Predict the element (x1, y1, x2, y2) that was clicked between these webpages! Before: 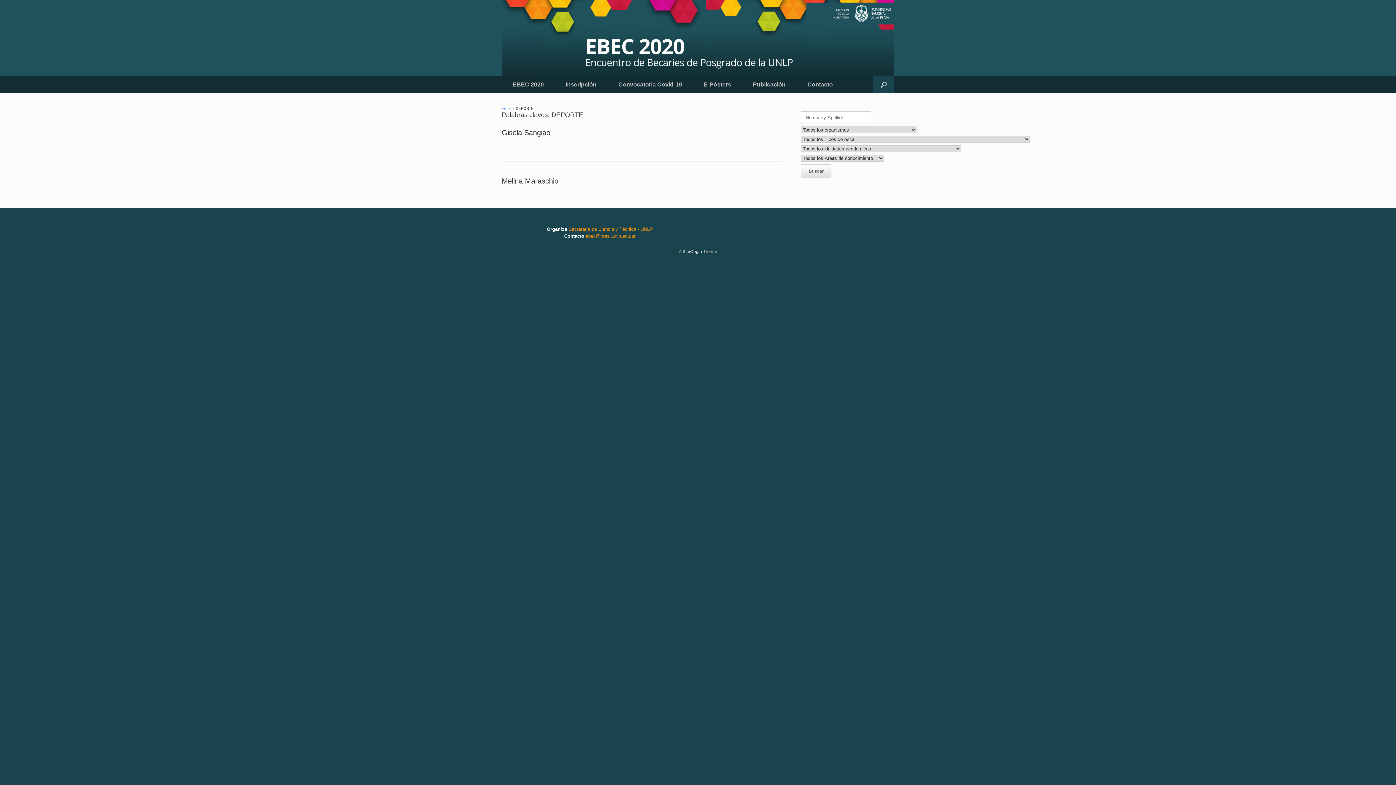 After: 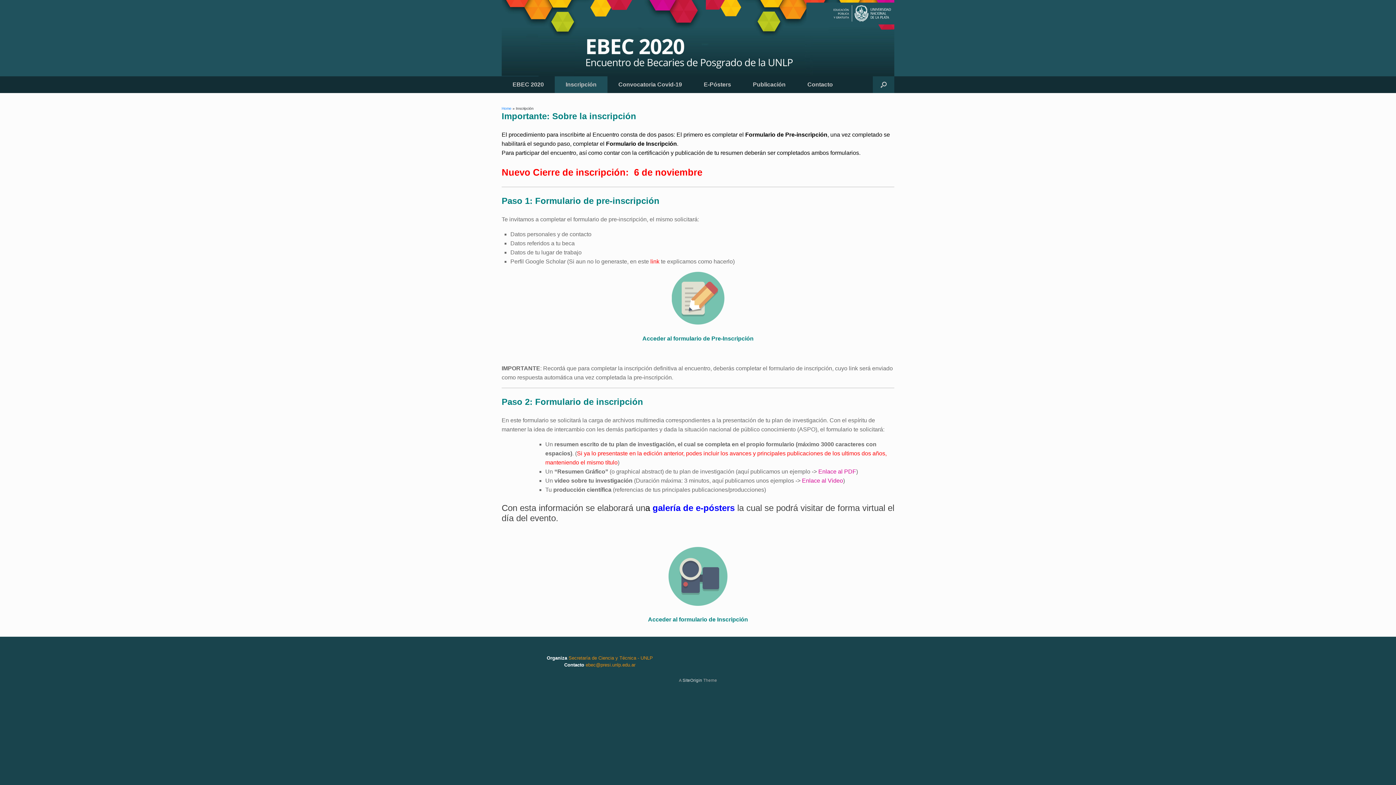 Action: label: Inscripción bbox: (554, 76, 607, 93)